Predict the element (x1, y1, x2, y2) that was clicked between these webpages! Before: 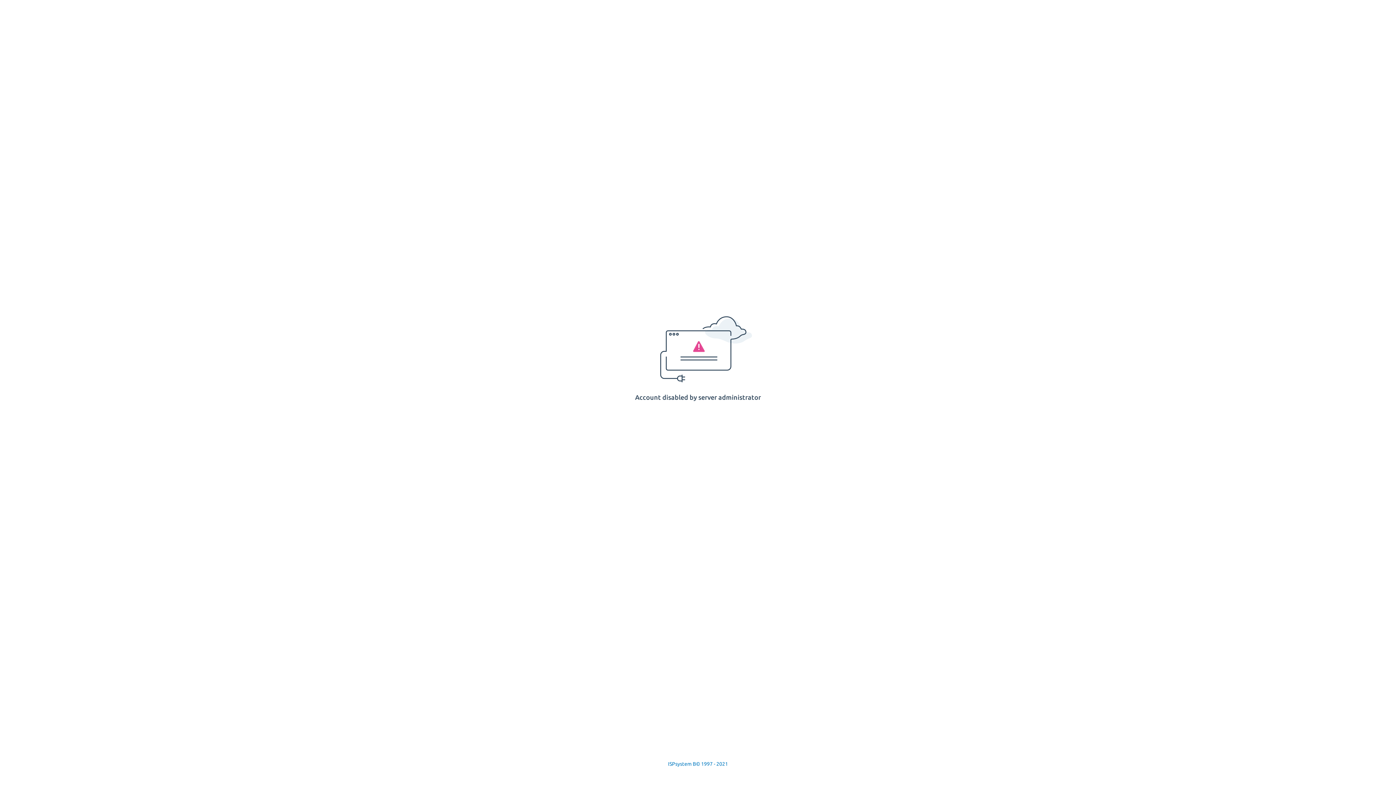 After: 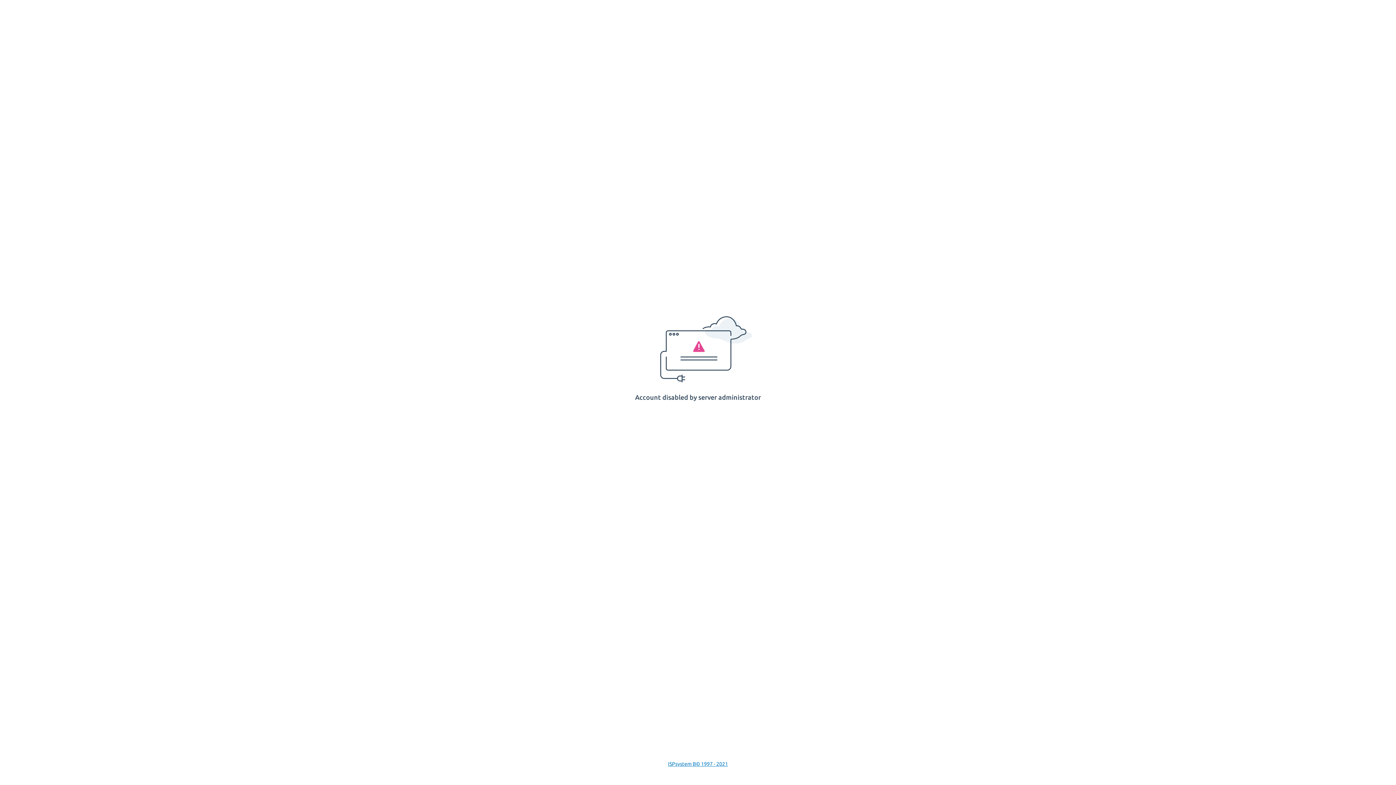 Action: bbox: (668, 761, 728, 767) label: ISPsystem В© 1997 - 2021